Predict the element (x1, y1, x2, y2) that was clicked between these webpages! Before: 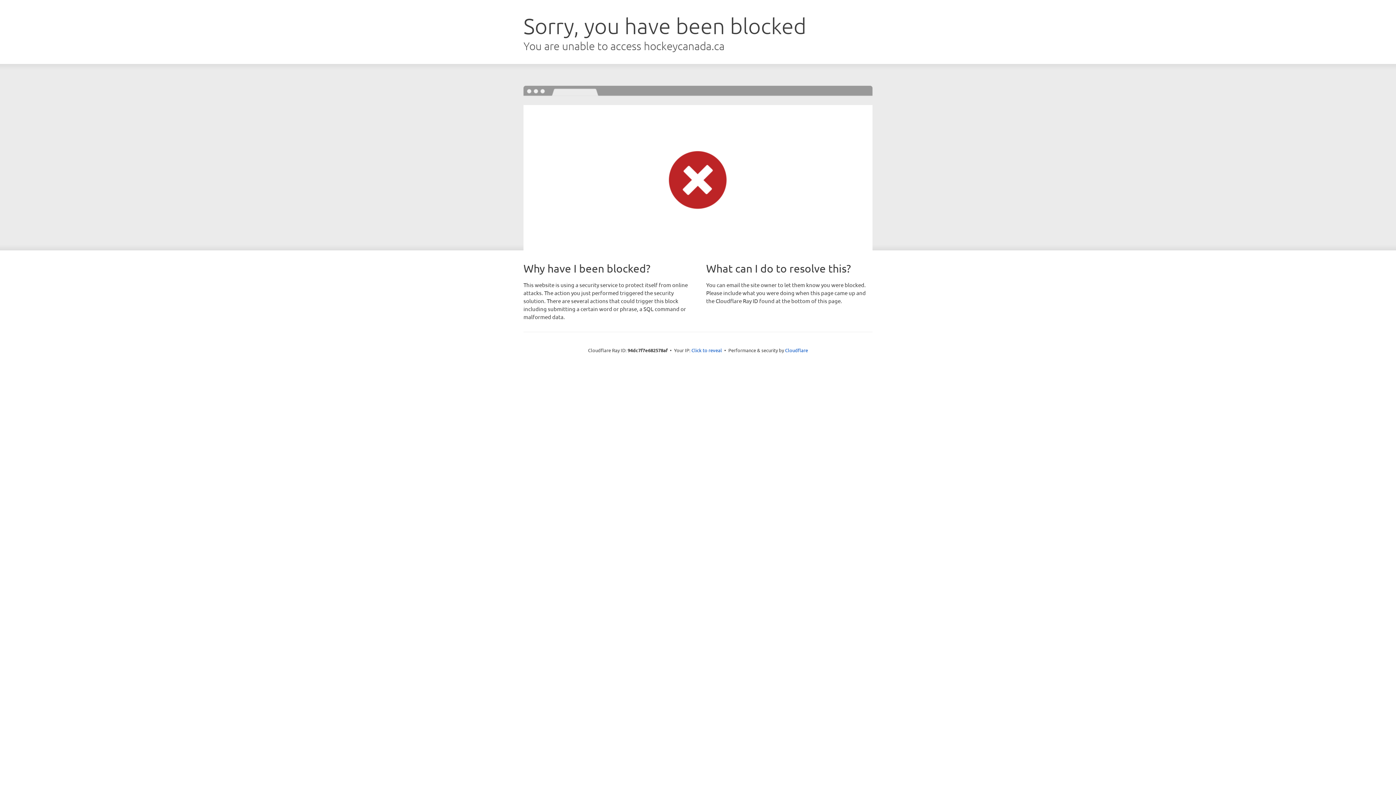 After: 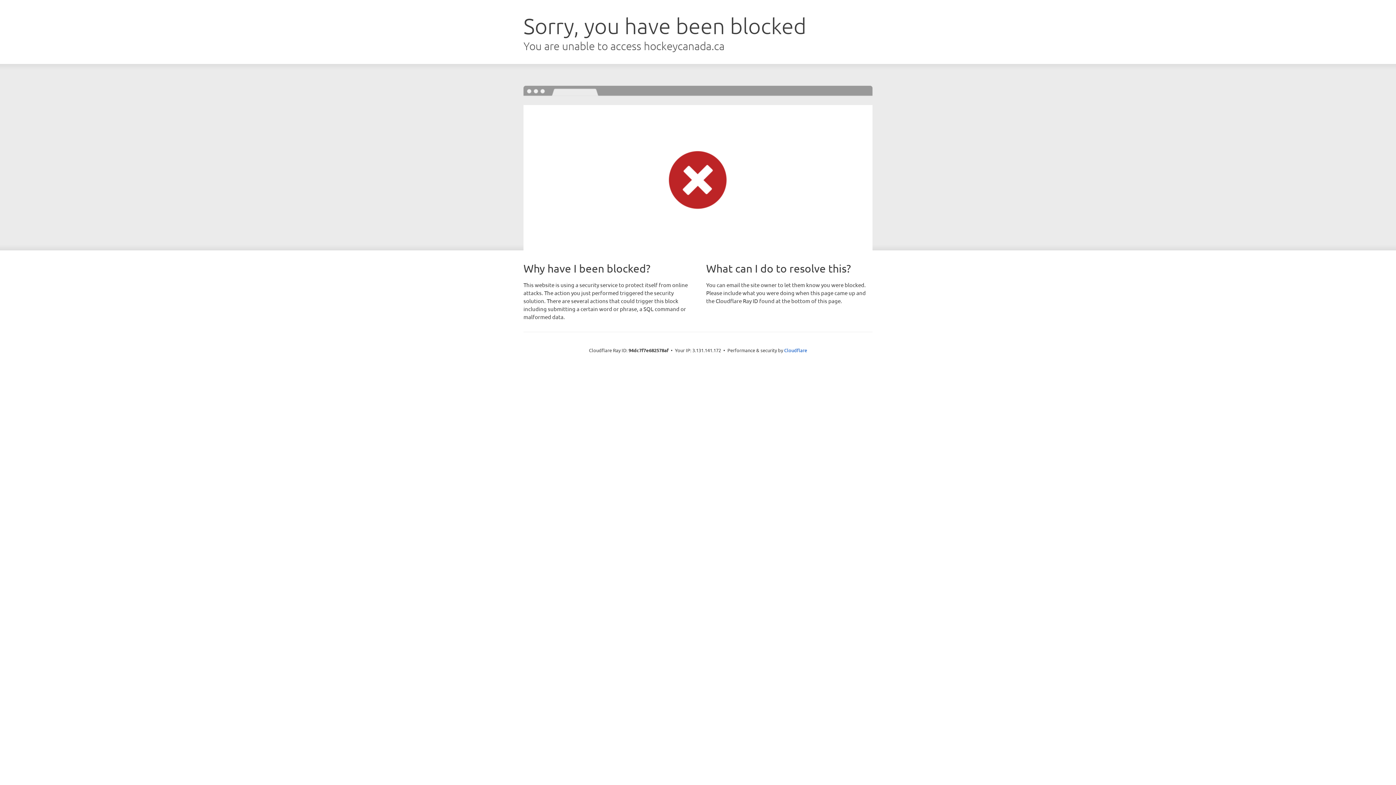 Action: label: Click to reveal bbox: (691, 346, 722, 353)